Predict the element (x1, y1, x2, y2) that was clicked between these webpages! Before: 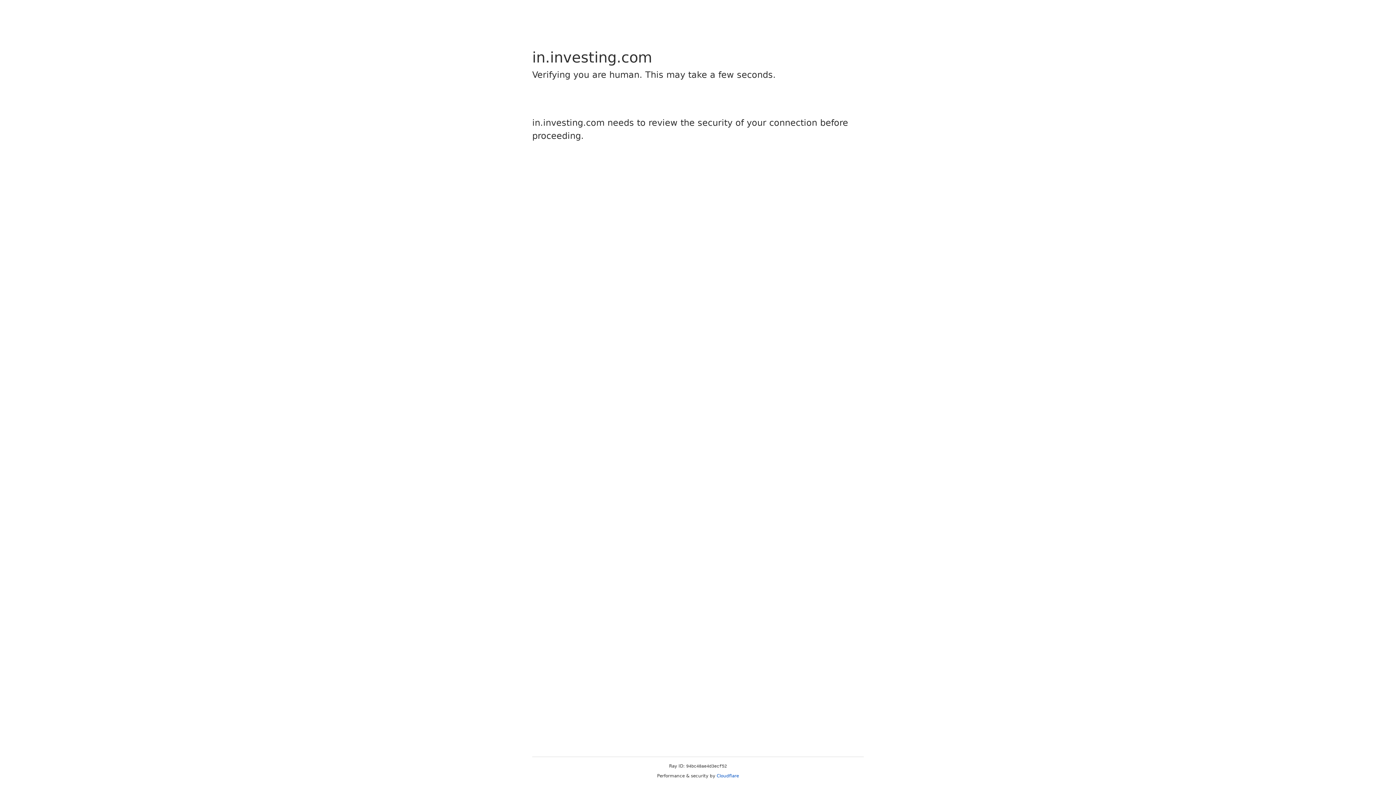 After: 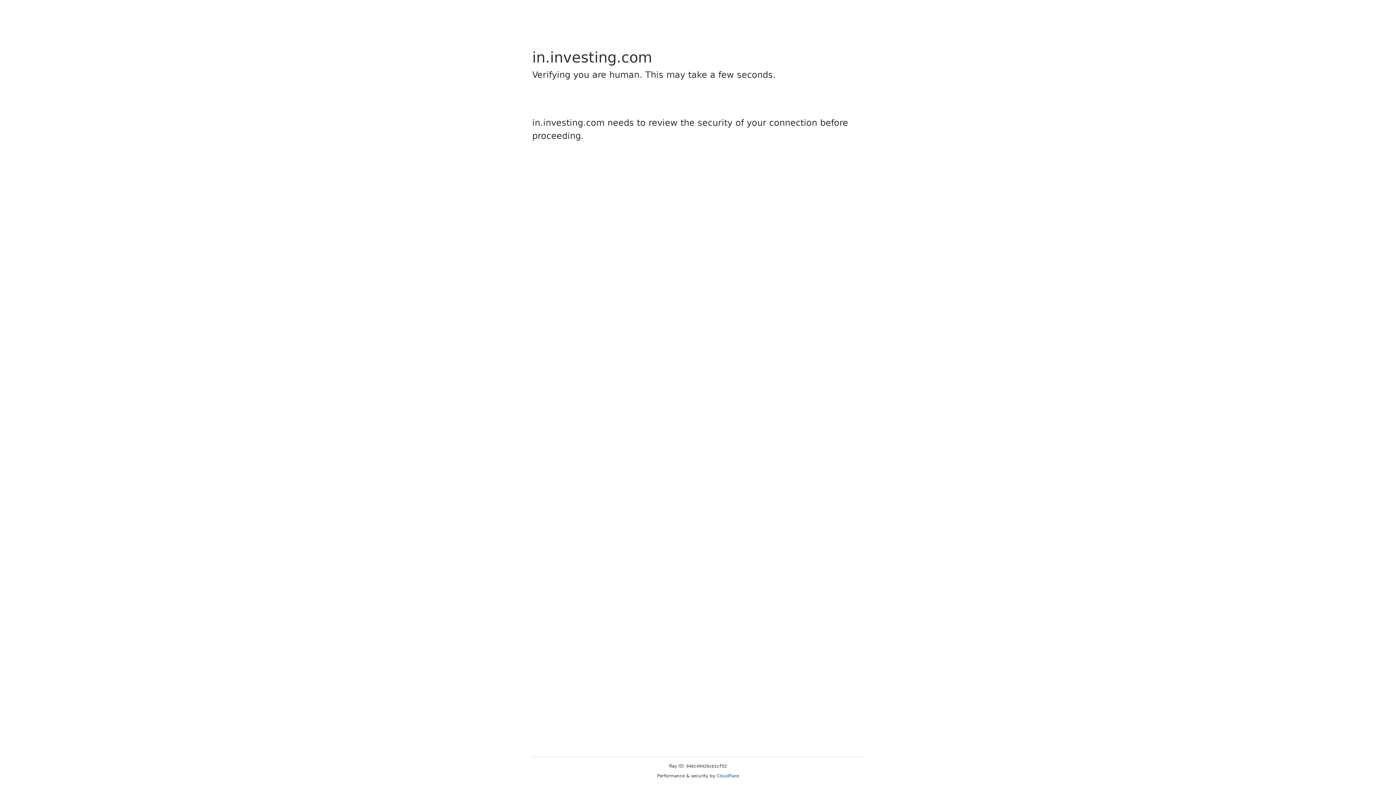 Action: bbox: (716, 773, 739, 778) label: Cloudflare